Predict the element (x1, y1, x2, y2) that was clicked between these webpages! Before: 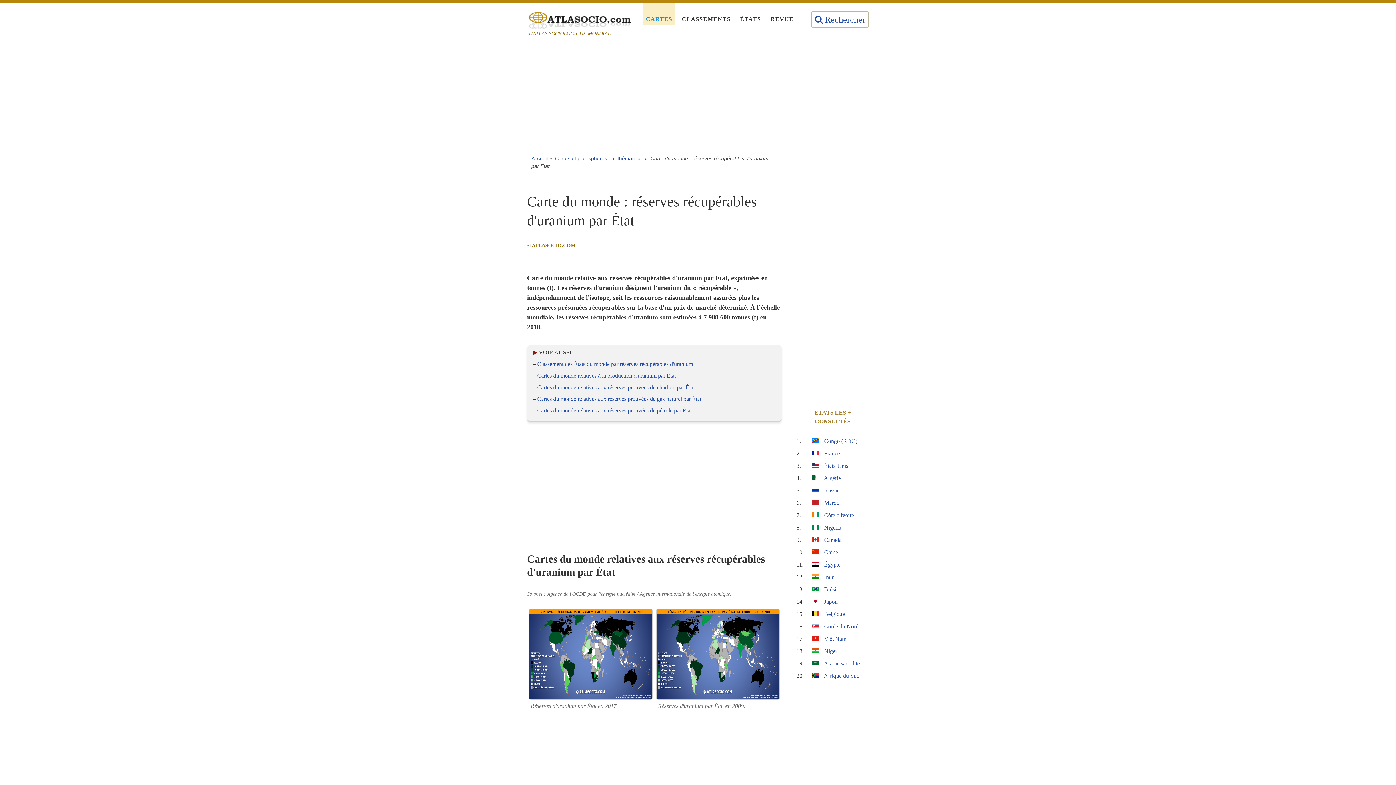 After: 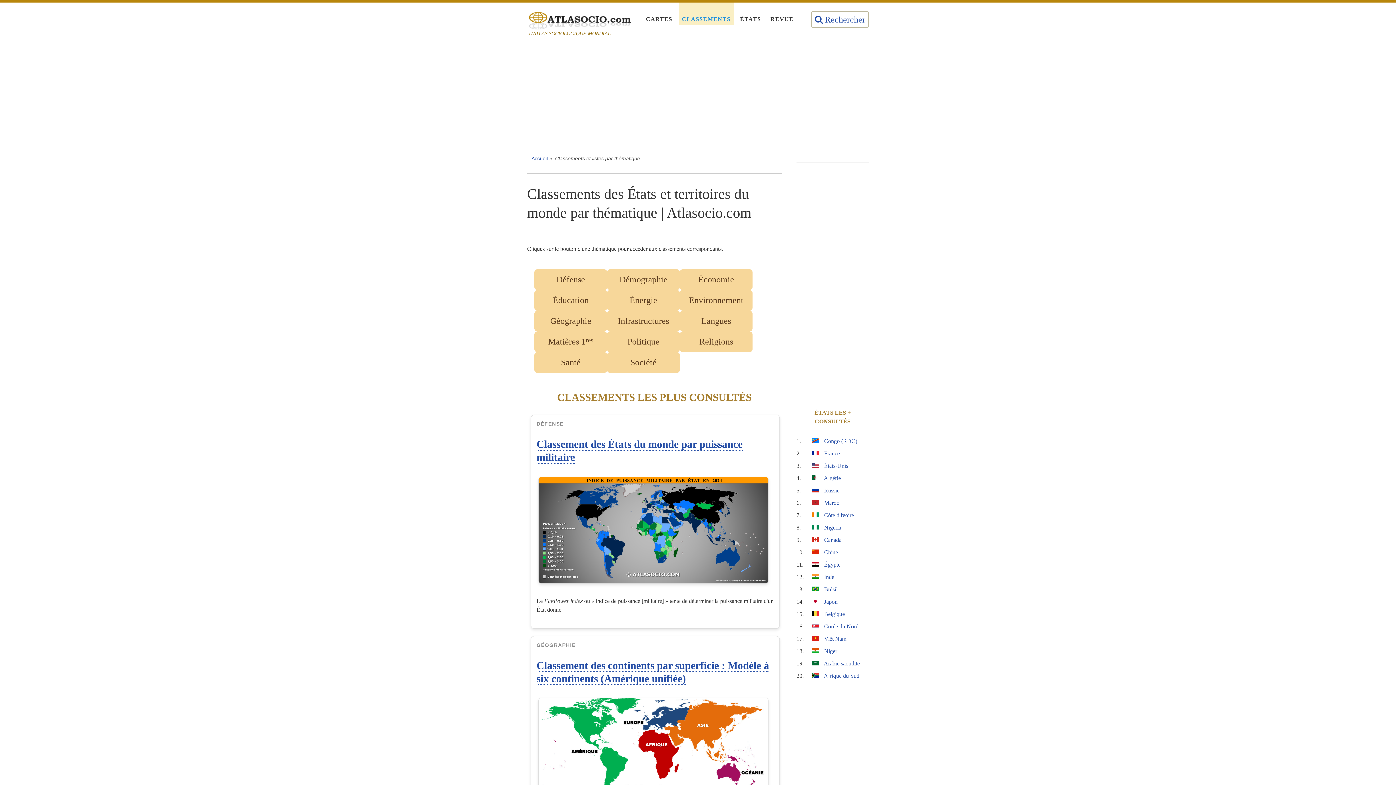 Action: label: CLASSEMENTS bbox: (679, 2, 733, 25)